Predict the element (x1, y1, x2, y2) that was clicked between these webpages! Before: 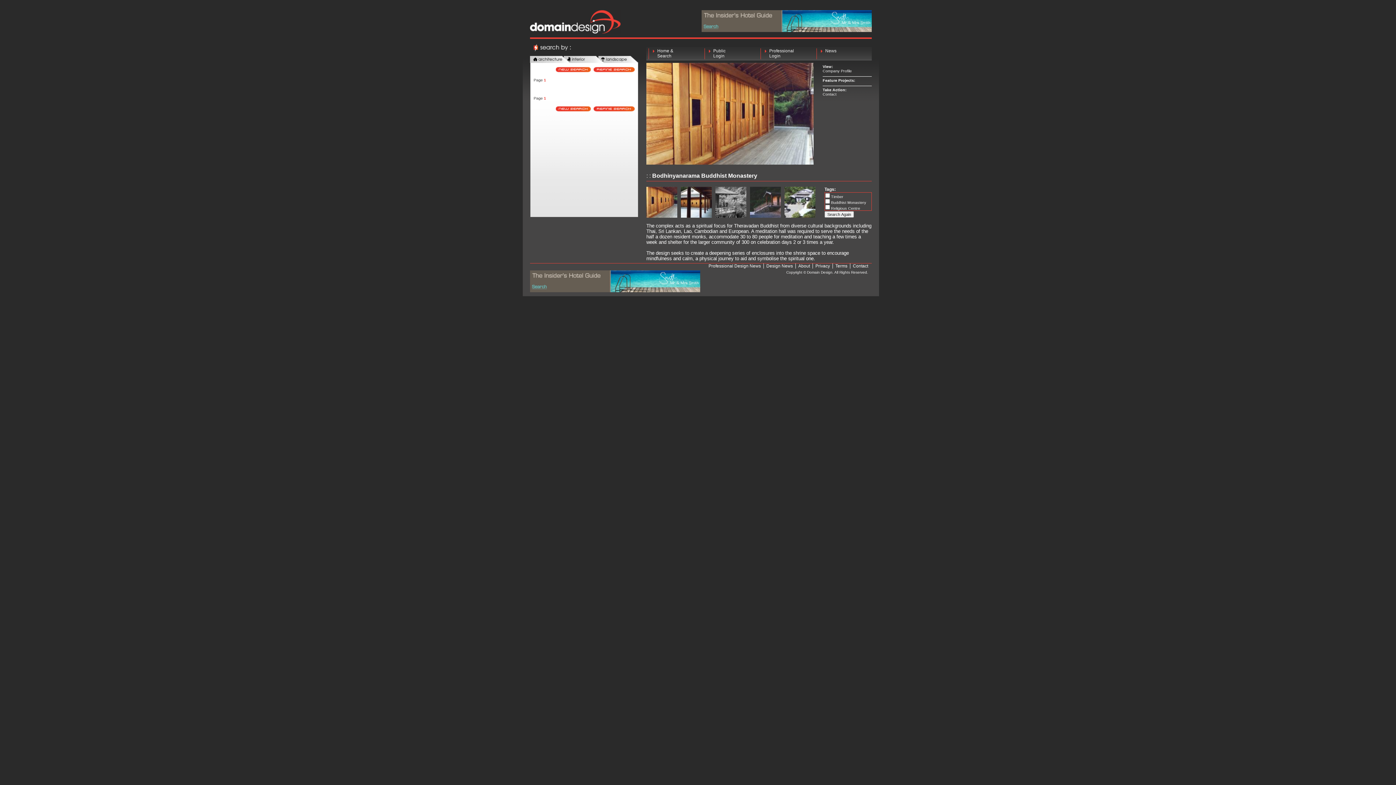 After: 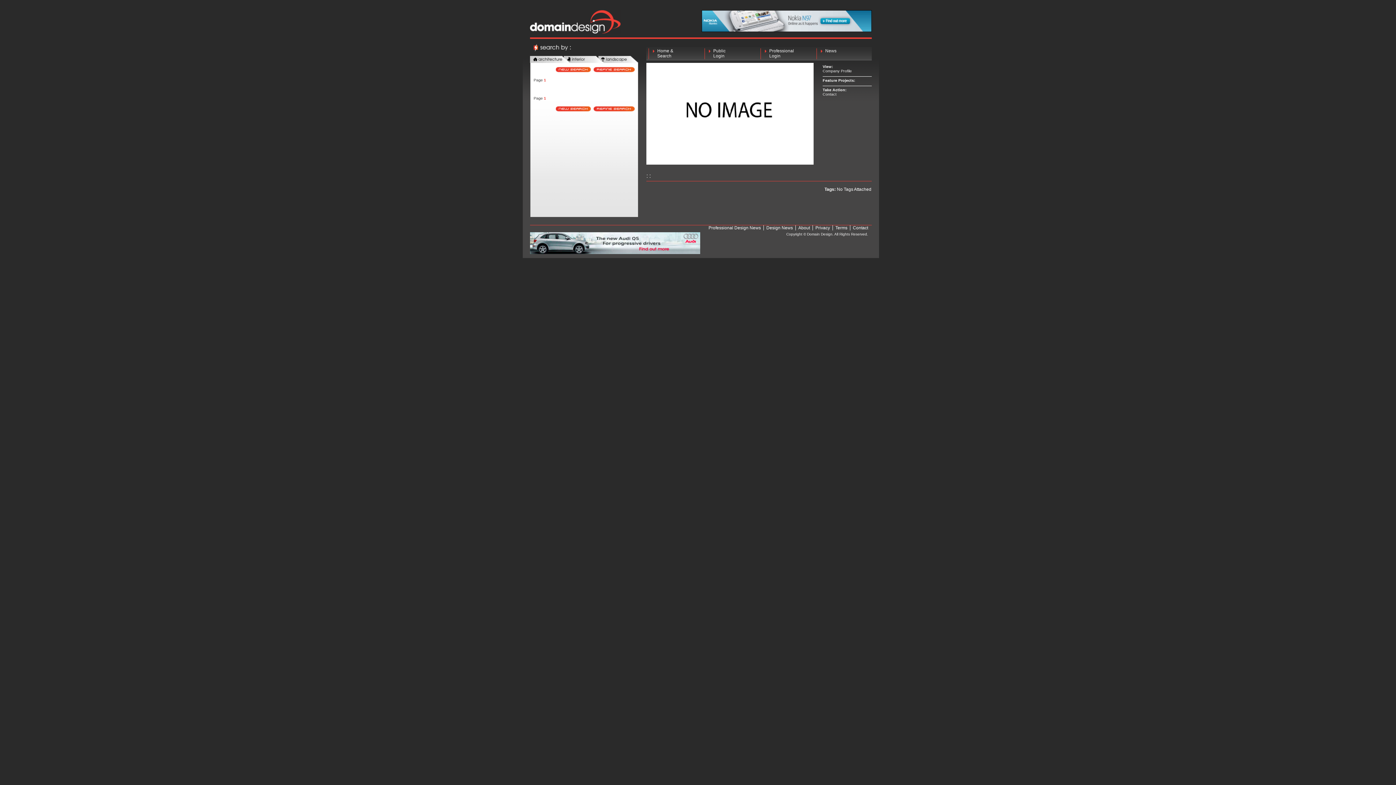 Action: bbox: (715, 186, 746, 217)